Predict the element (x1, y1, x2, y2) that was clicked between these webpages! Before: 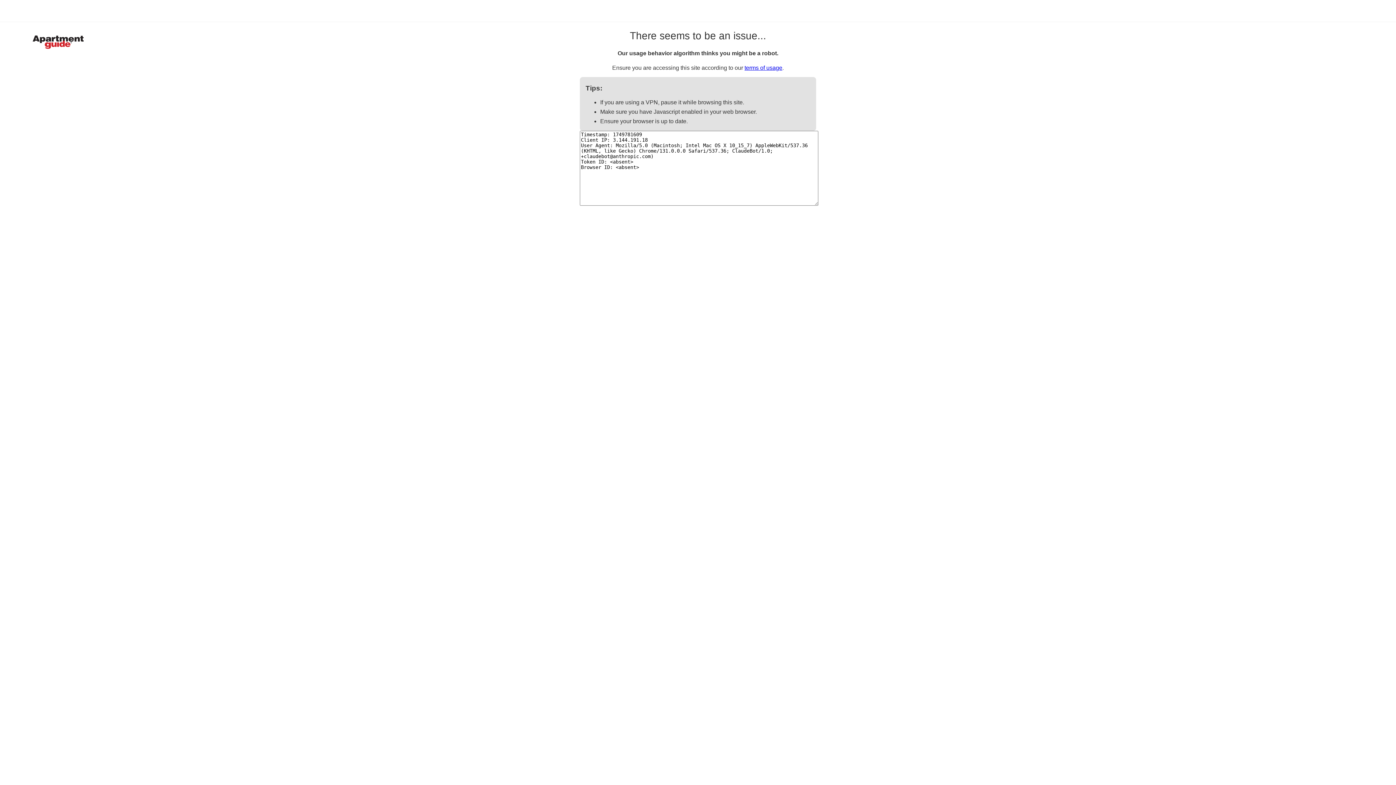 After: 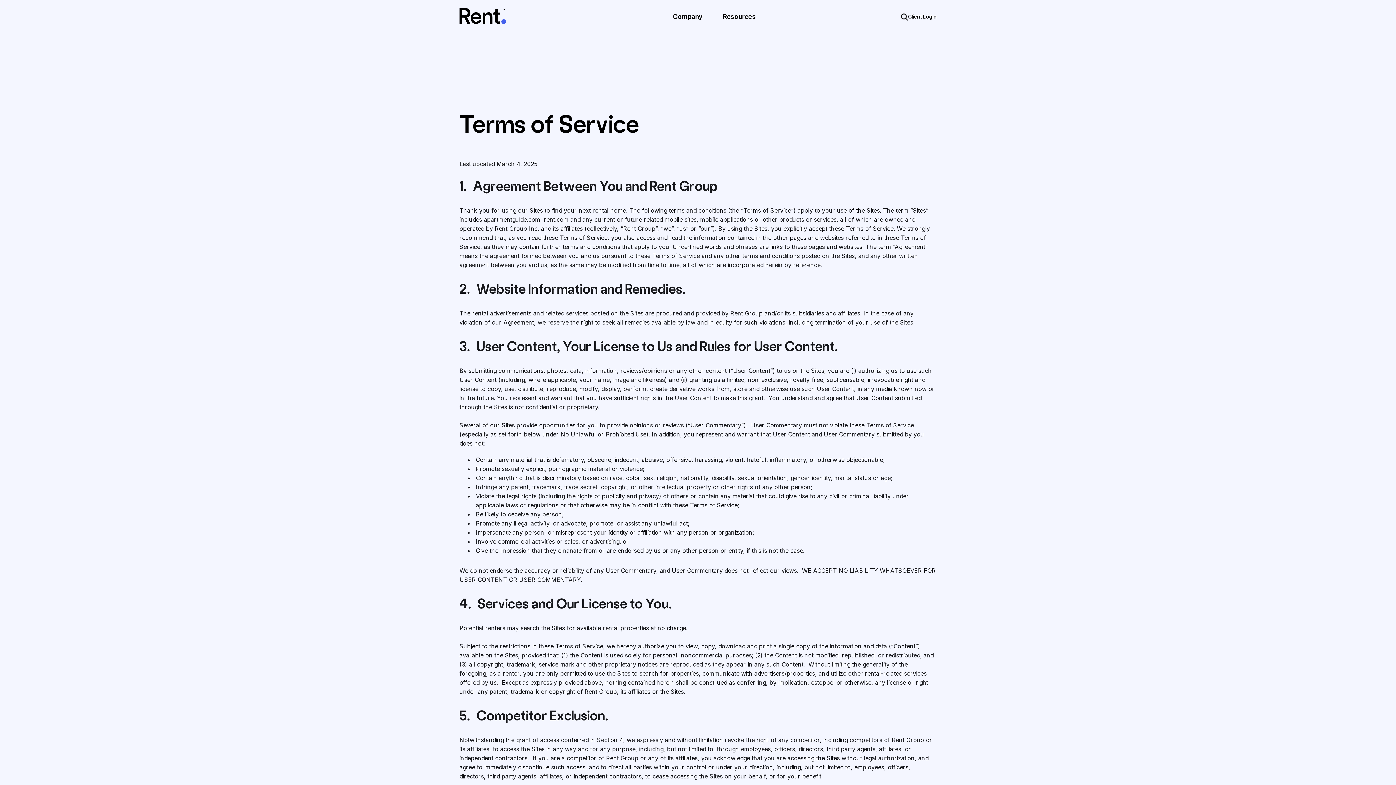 Action: label: terms of usage bbox: (744, 64, 782, 70)